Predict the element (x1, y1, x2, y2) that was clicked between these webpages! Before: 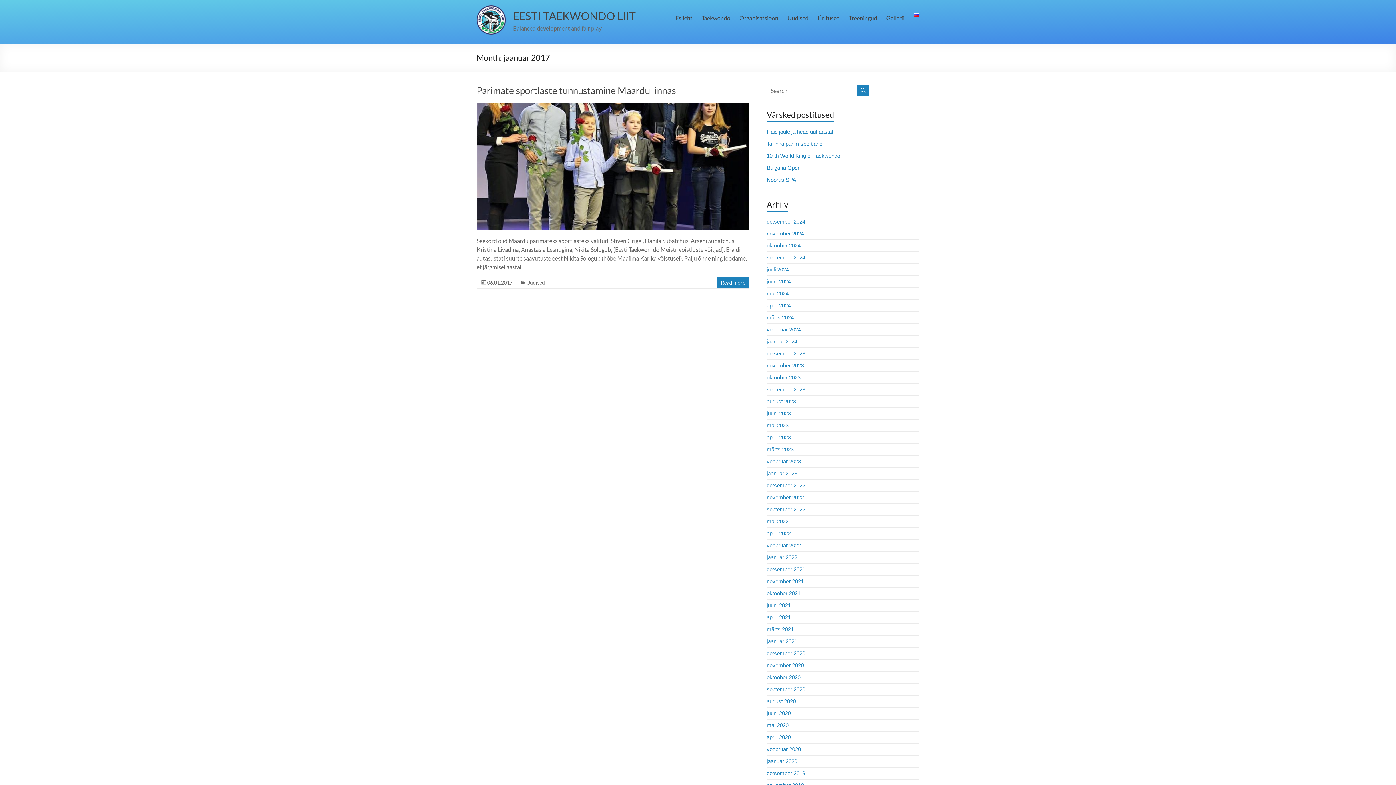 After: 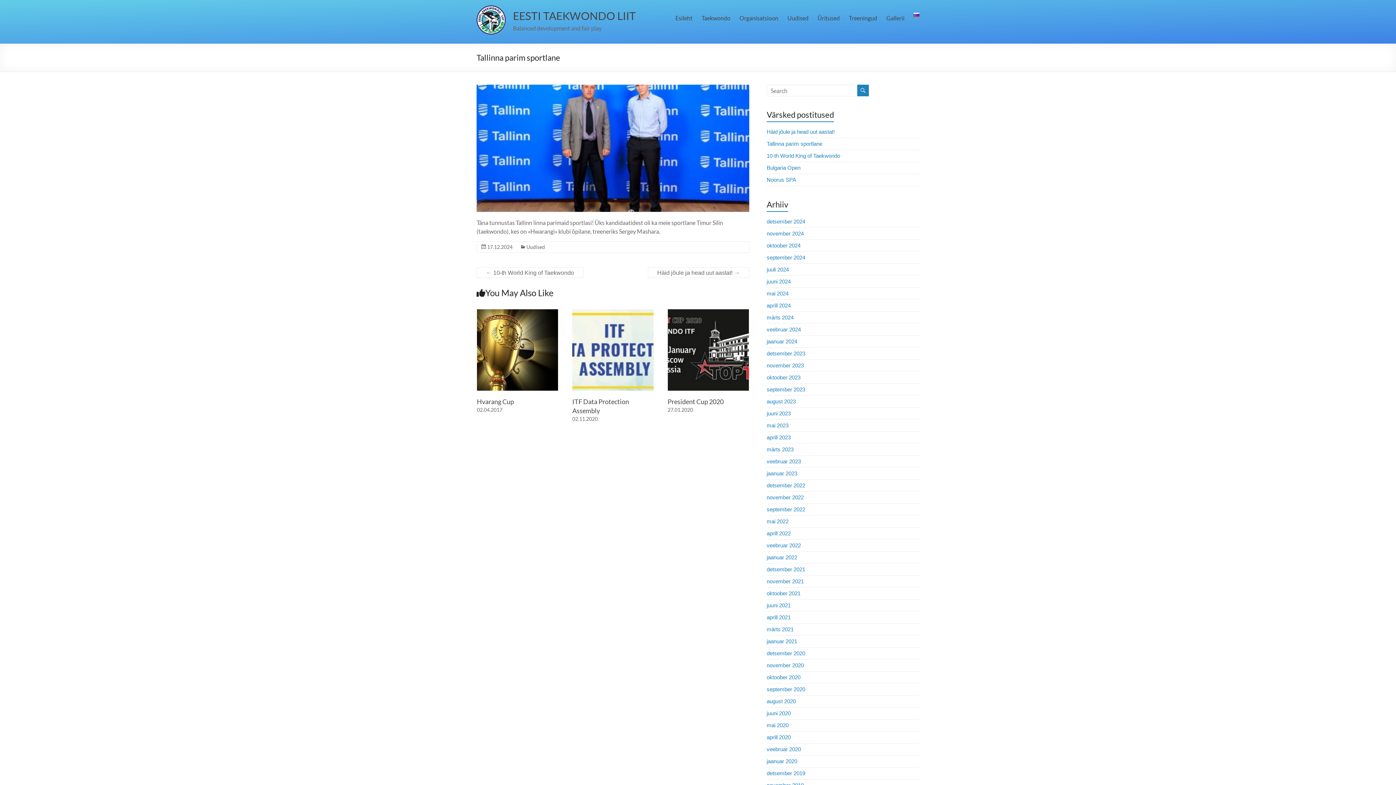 Action: bbox: (766, 140, 822, 146) label: Tallinna parim sportlane